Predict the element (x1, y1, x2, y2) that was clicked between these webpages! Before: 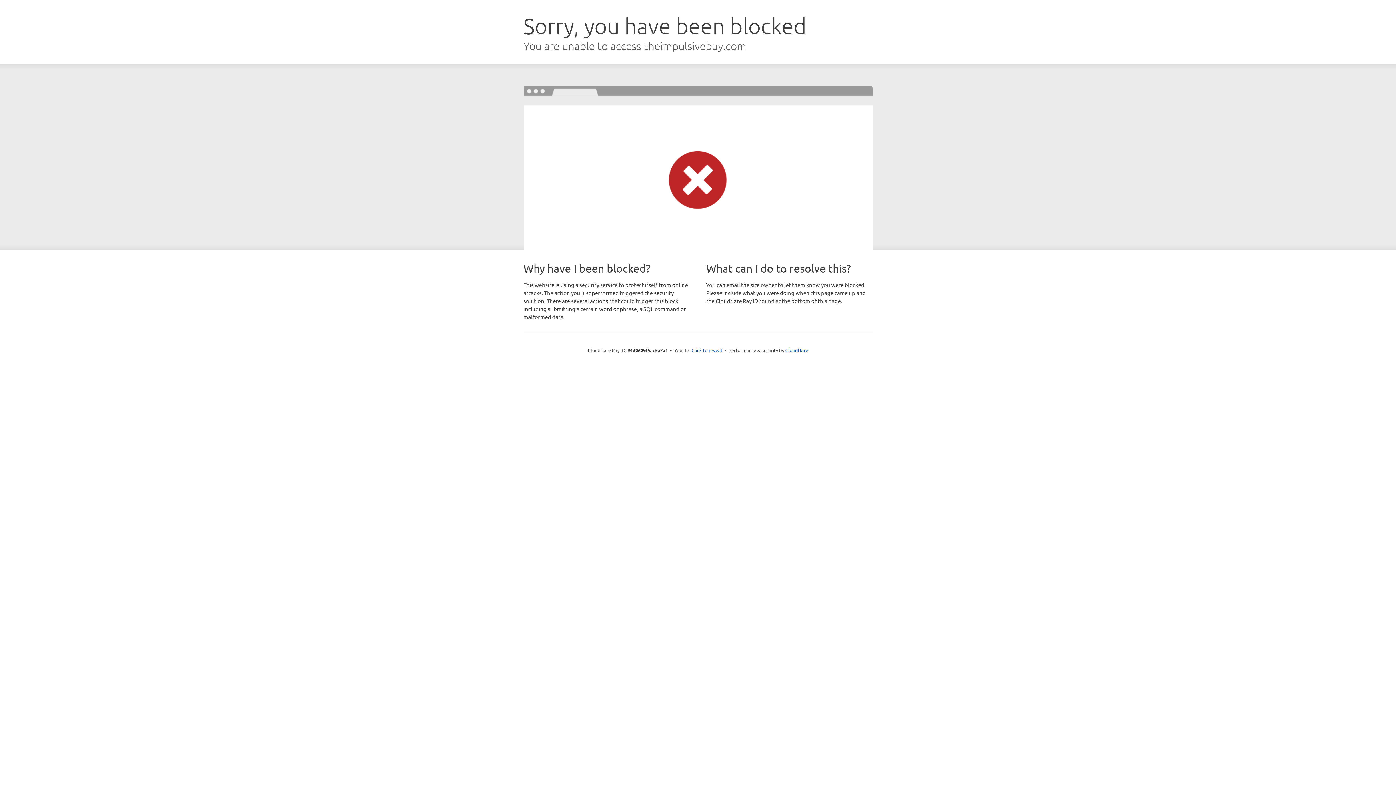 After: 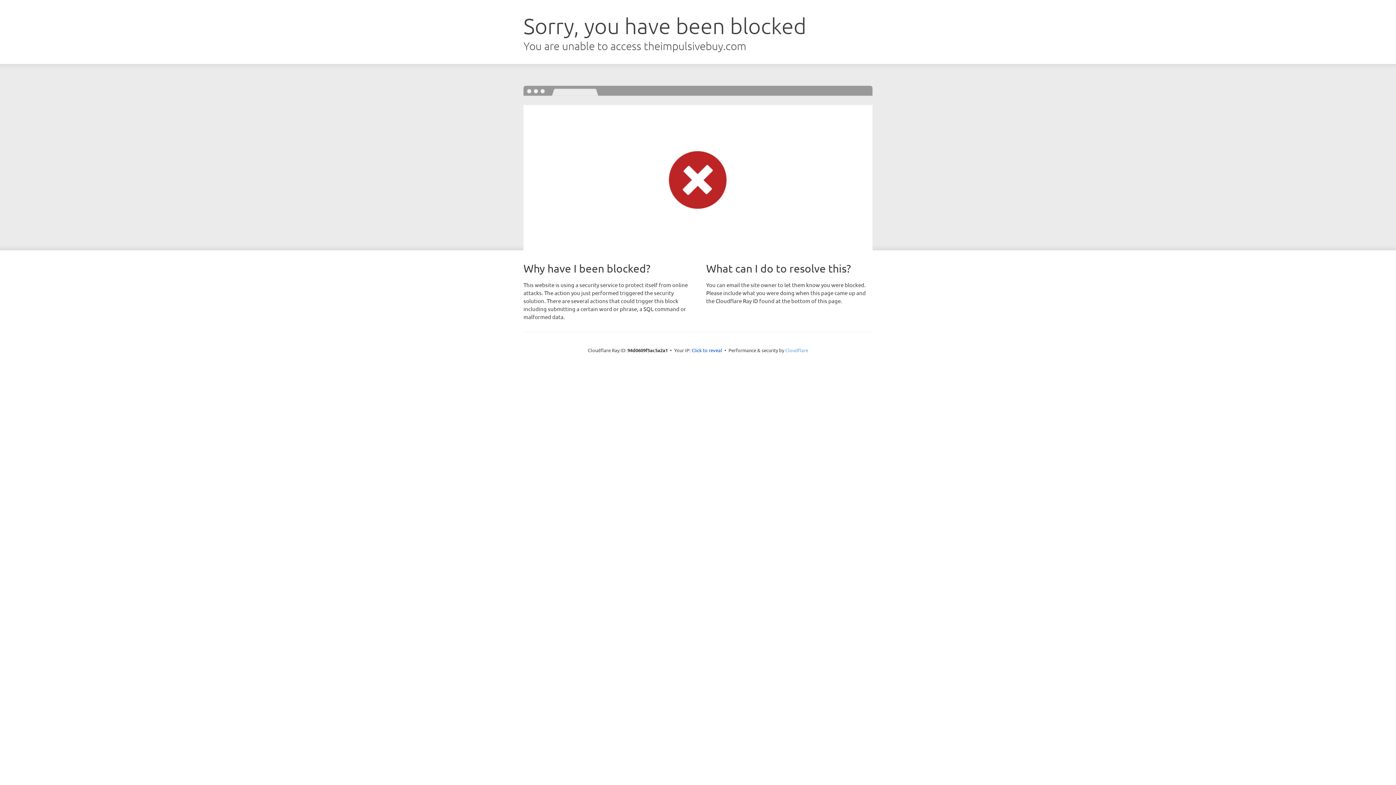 Action: bbox: (785, 347, 808, 353) label: Cloudflare